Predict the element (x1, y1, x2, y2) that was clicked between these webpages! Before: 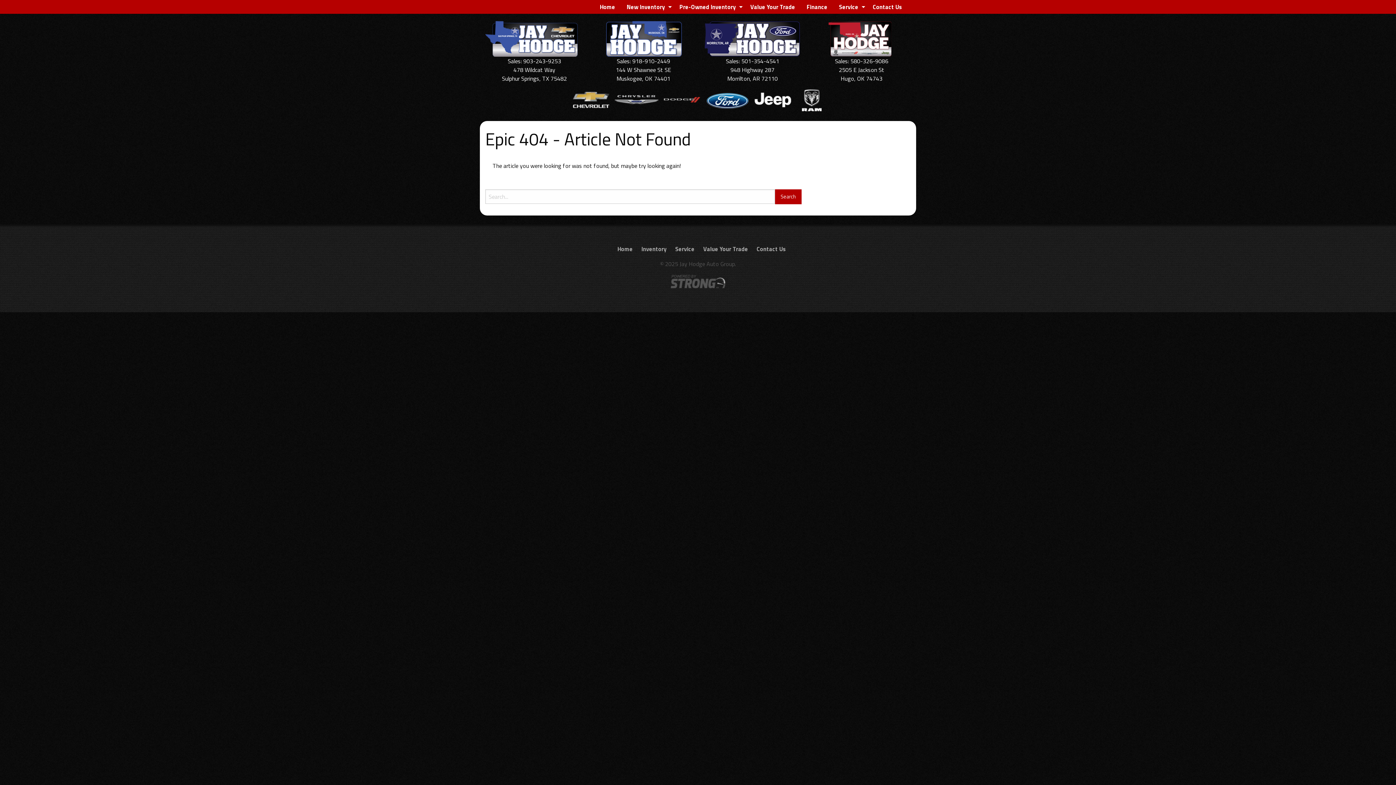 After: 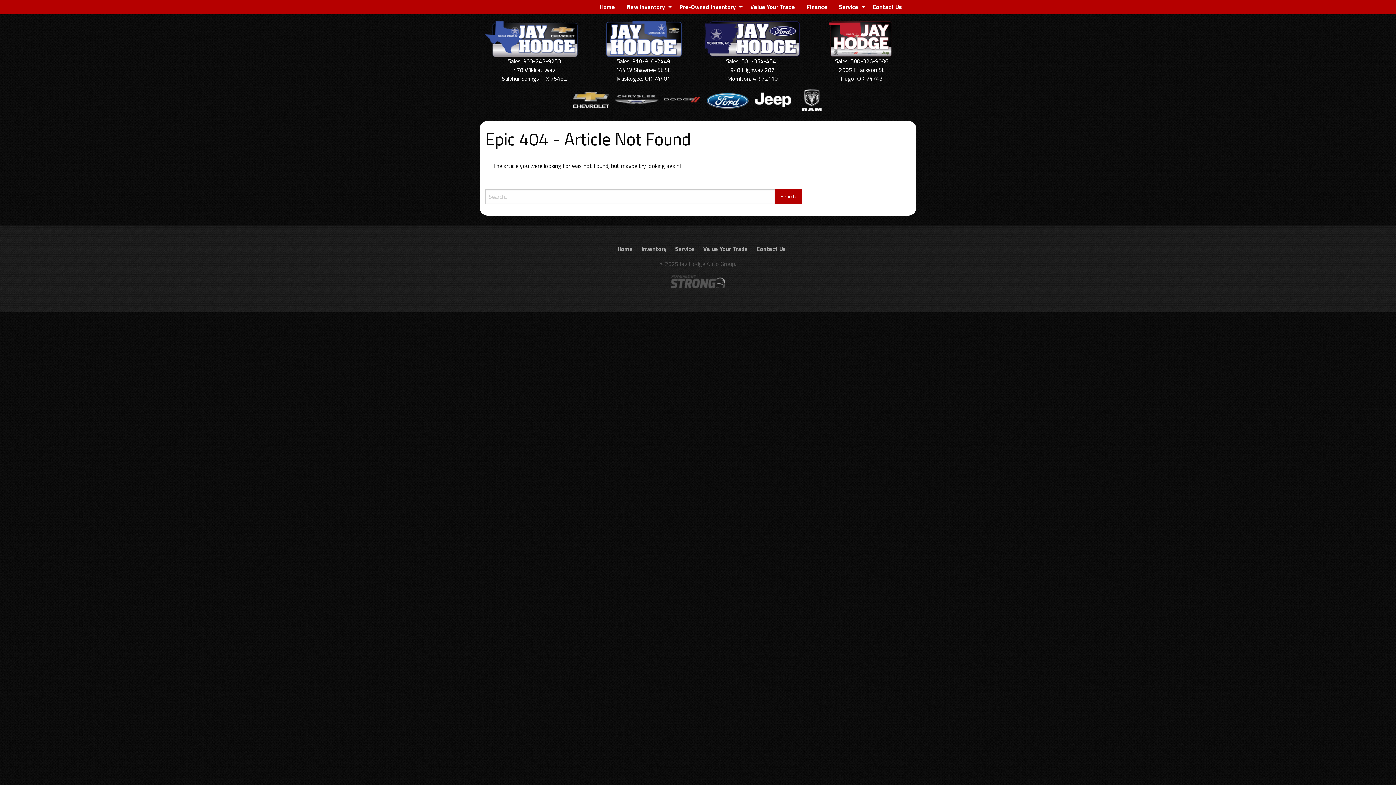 Action: bbox: (485, 33, 583, 42)